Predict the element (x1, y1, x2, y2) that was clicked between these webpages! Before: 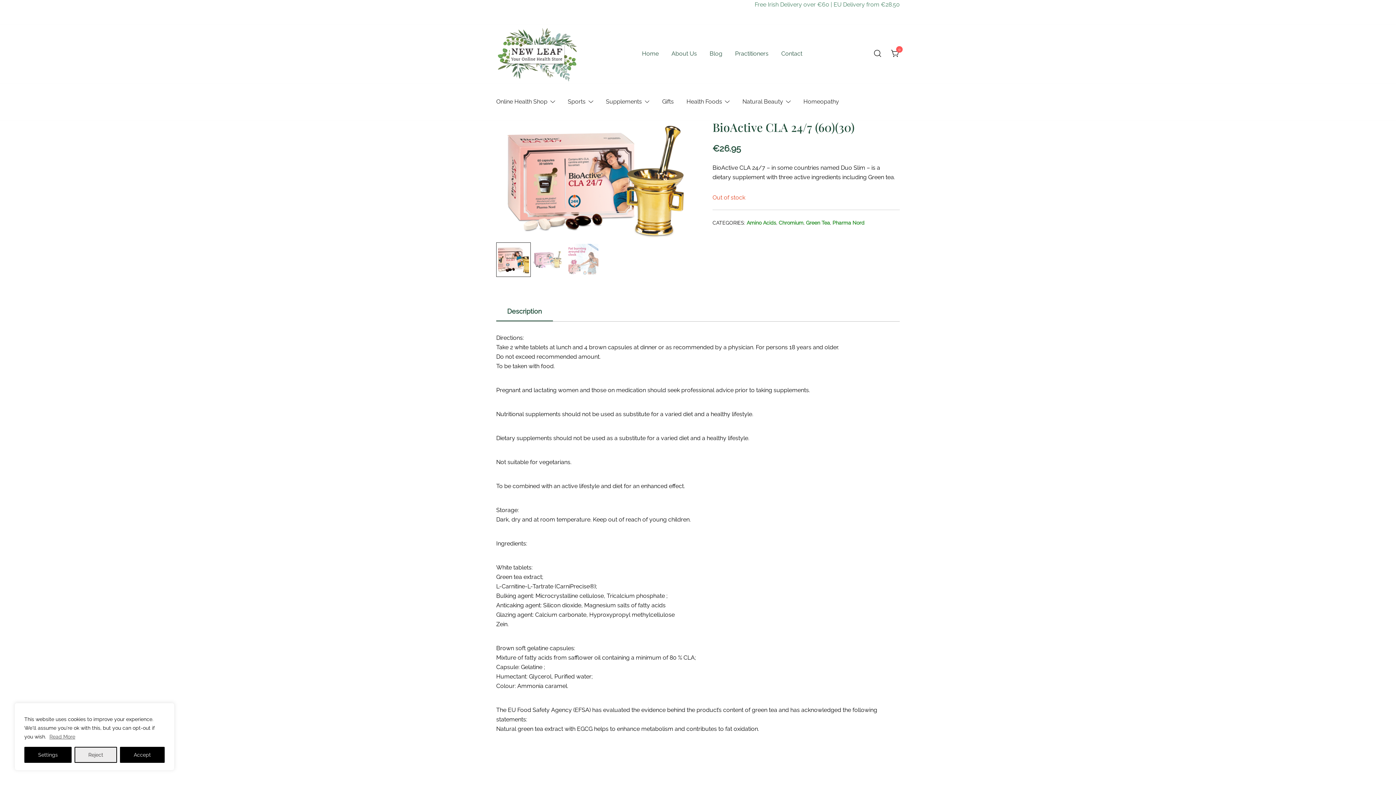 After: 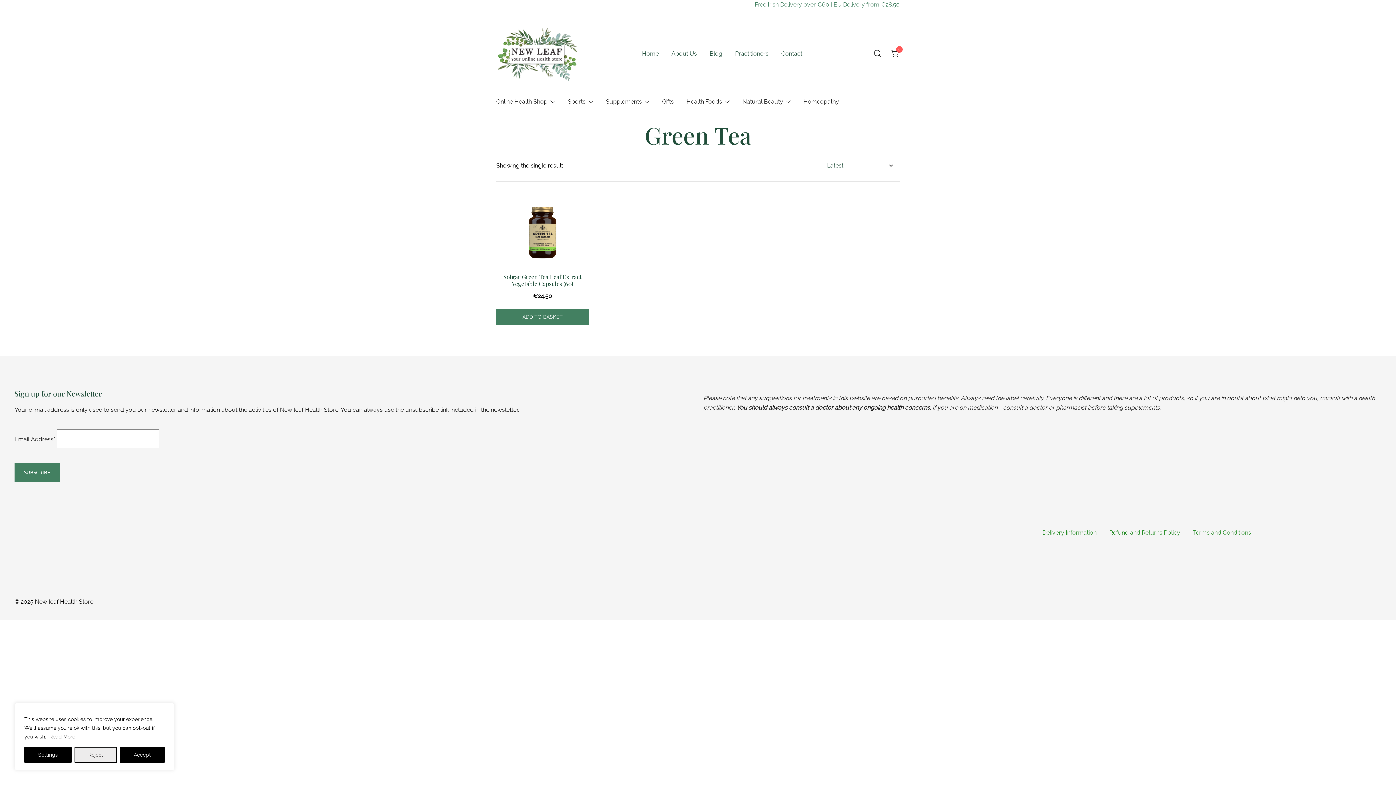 Action: label: Green Tea bbox: (806, 219, 830, 225)